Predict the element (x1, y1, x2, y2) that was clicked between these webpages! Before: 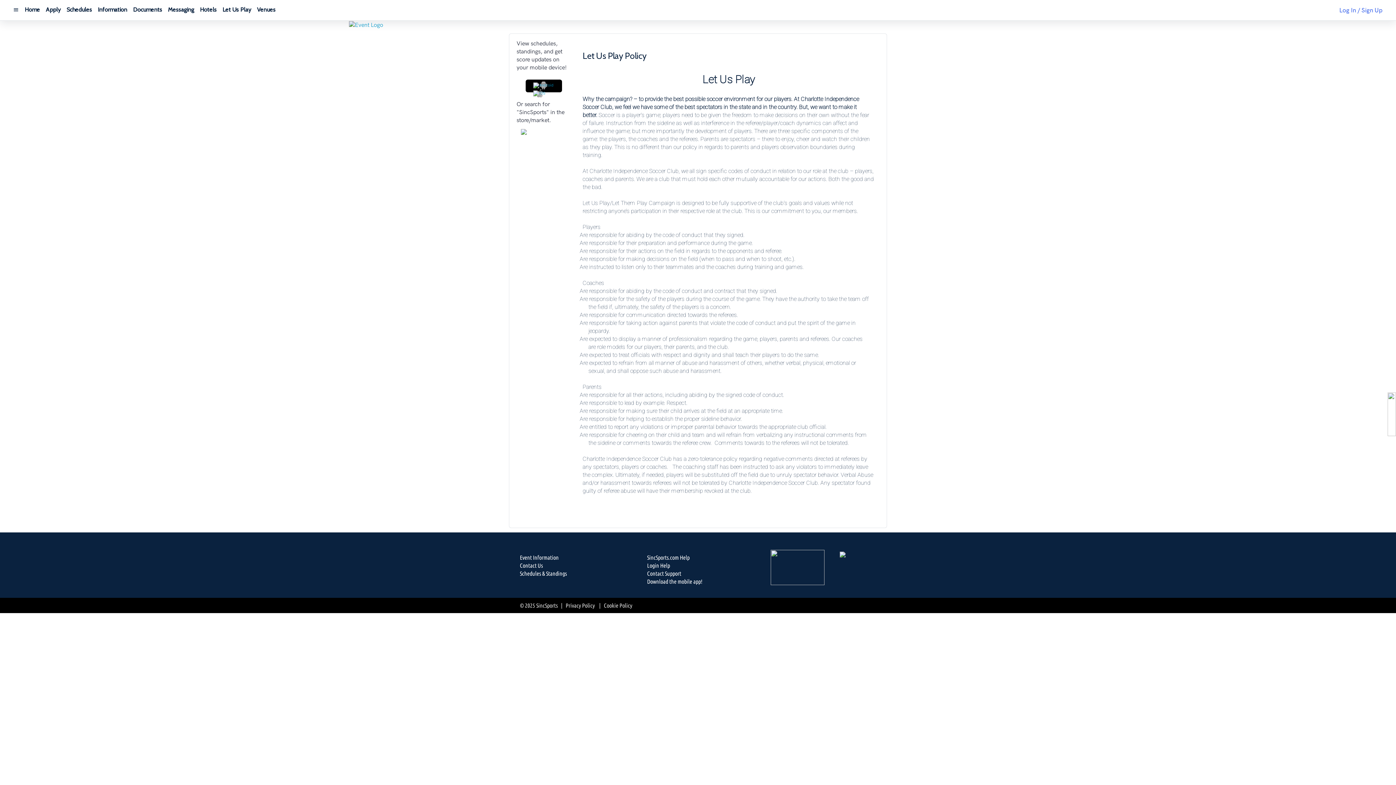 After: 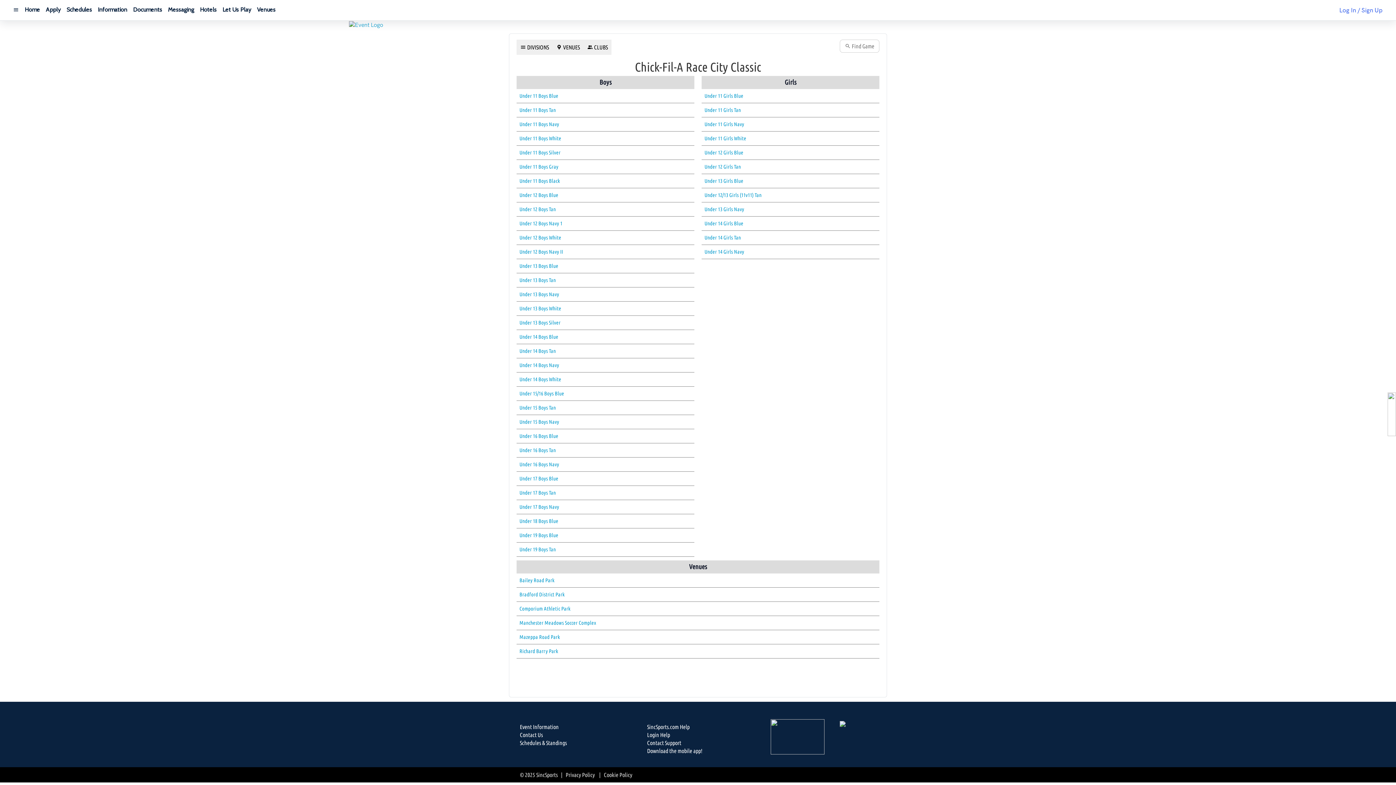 Action: bbox: (520, 570, 566, 577) label: Schedules & Standings